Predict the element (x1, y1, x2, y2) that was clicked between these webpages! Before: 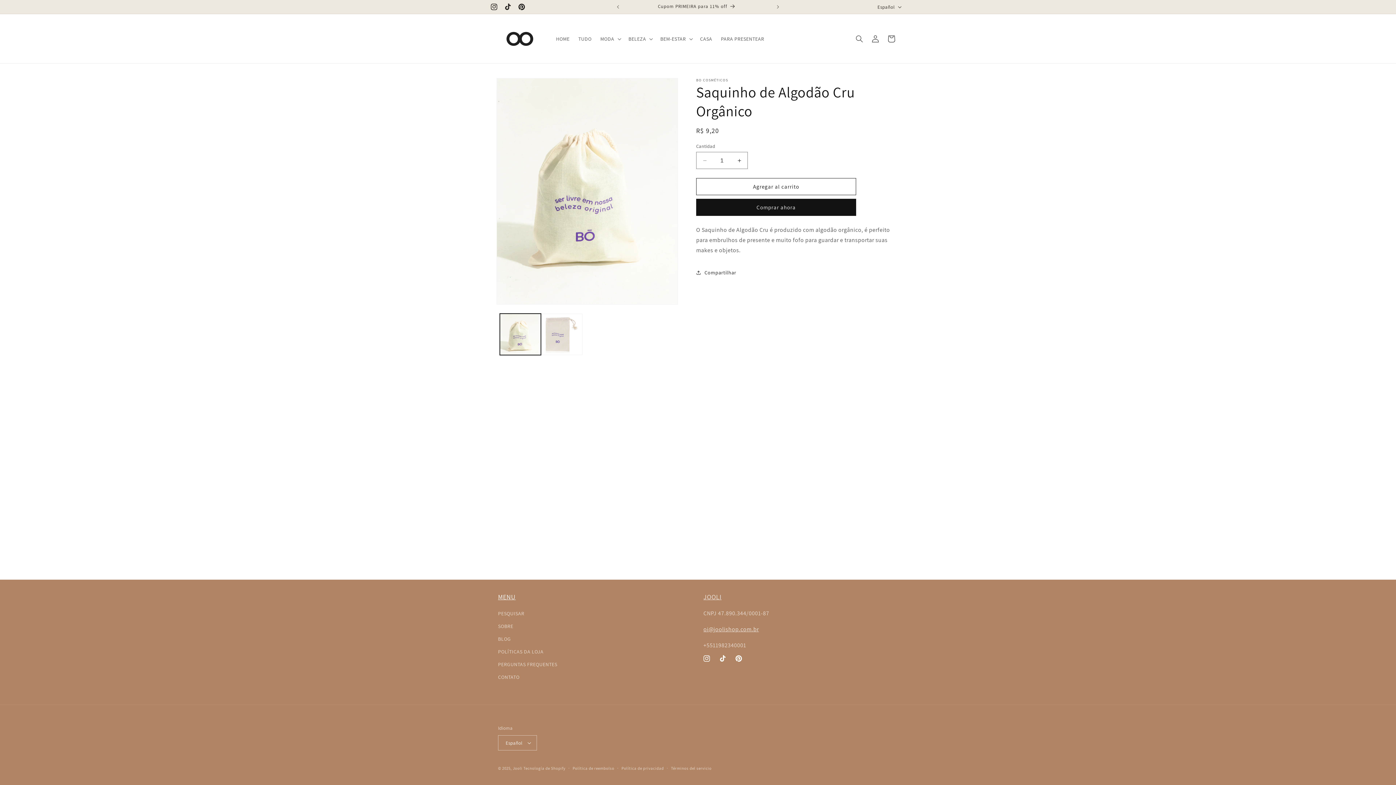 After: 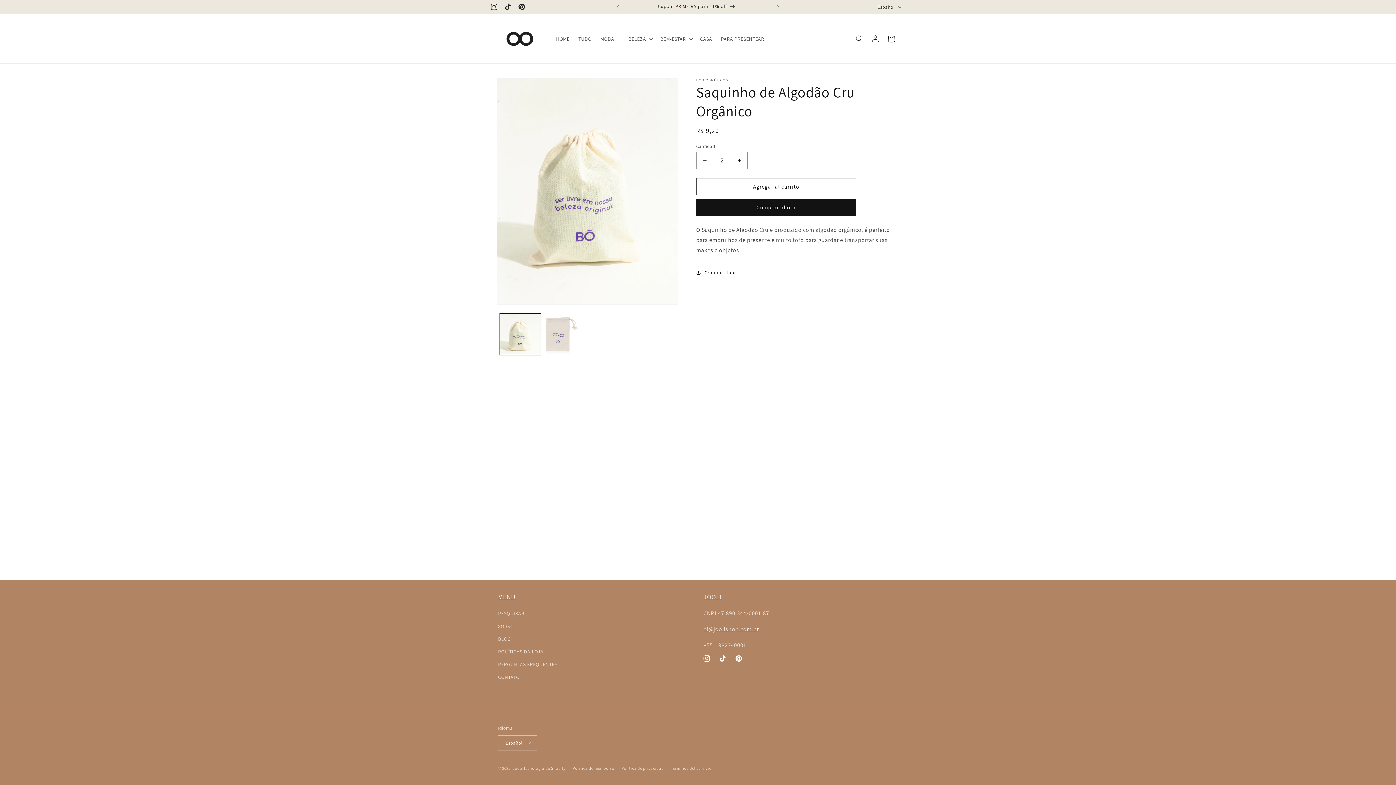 Action: bbox: (731, 152, 747, 169) label: Aumentar cantidad para Saquinho de Algodão Cru Orgânico